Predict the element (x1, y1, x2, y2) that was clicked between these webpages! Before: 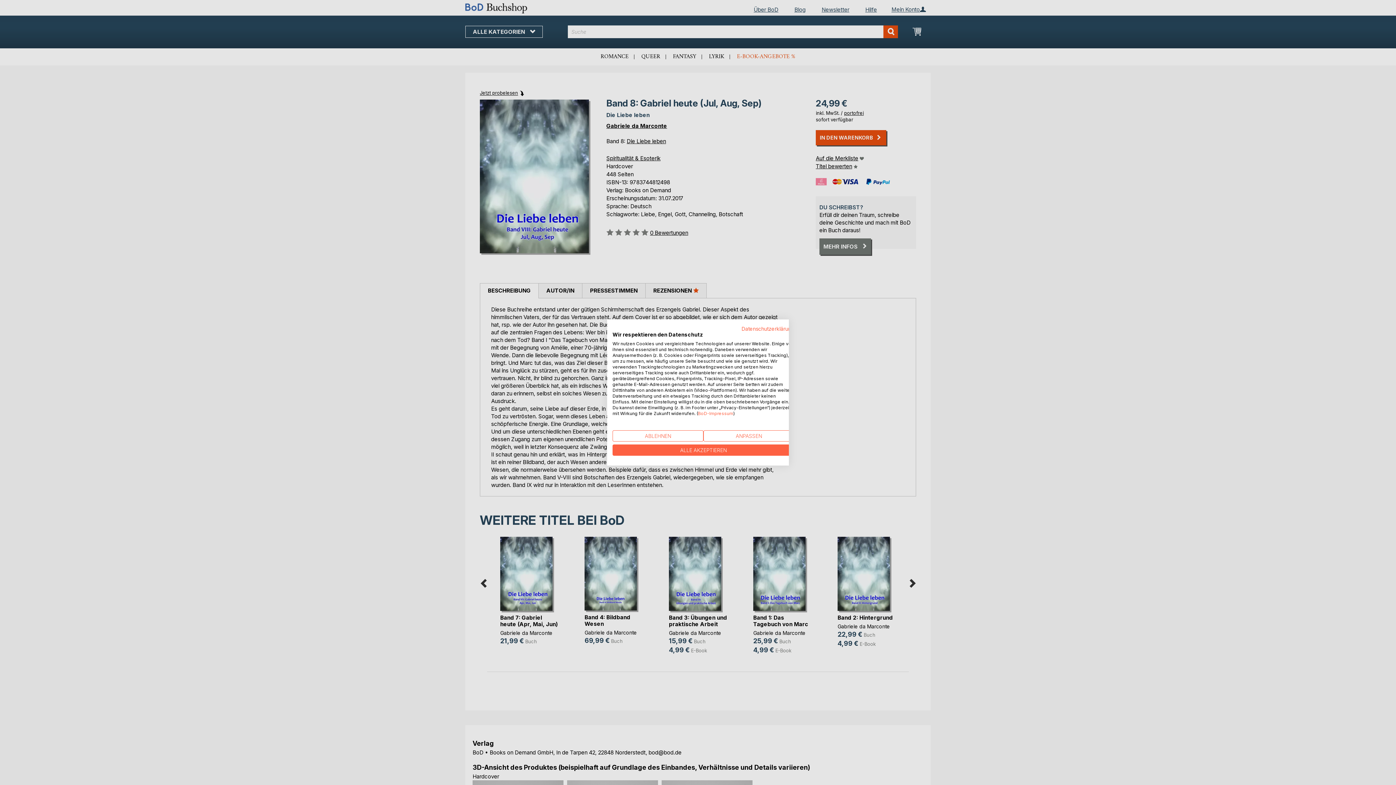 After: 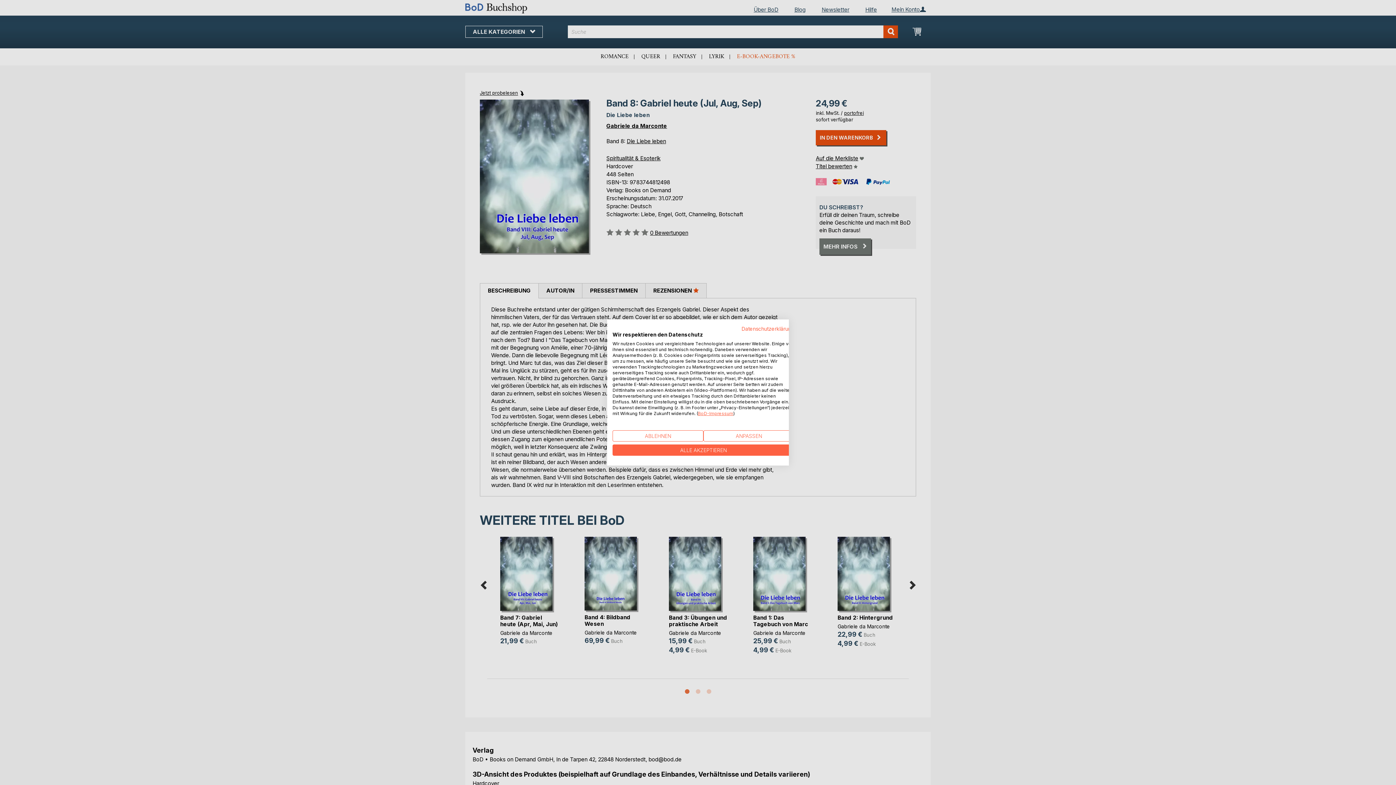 Action: bbox: (698, 410, 733, 416) label: BoD-Impressum